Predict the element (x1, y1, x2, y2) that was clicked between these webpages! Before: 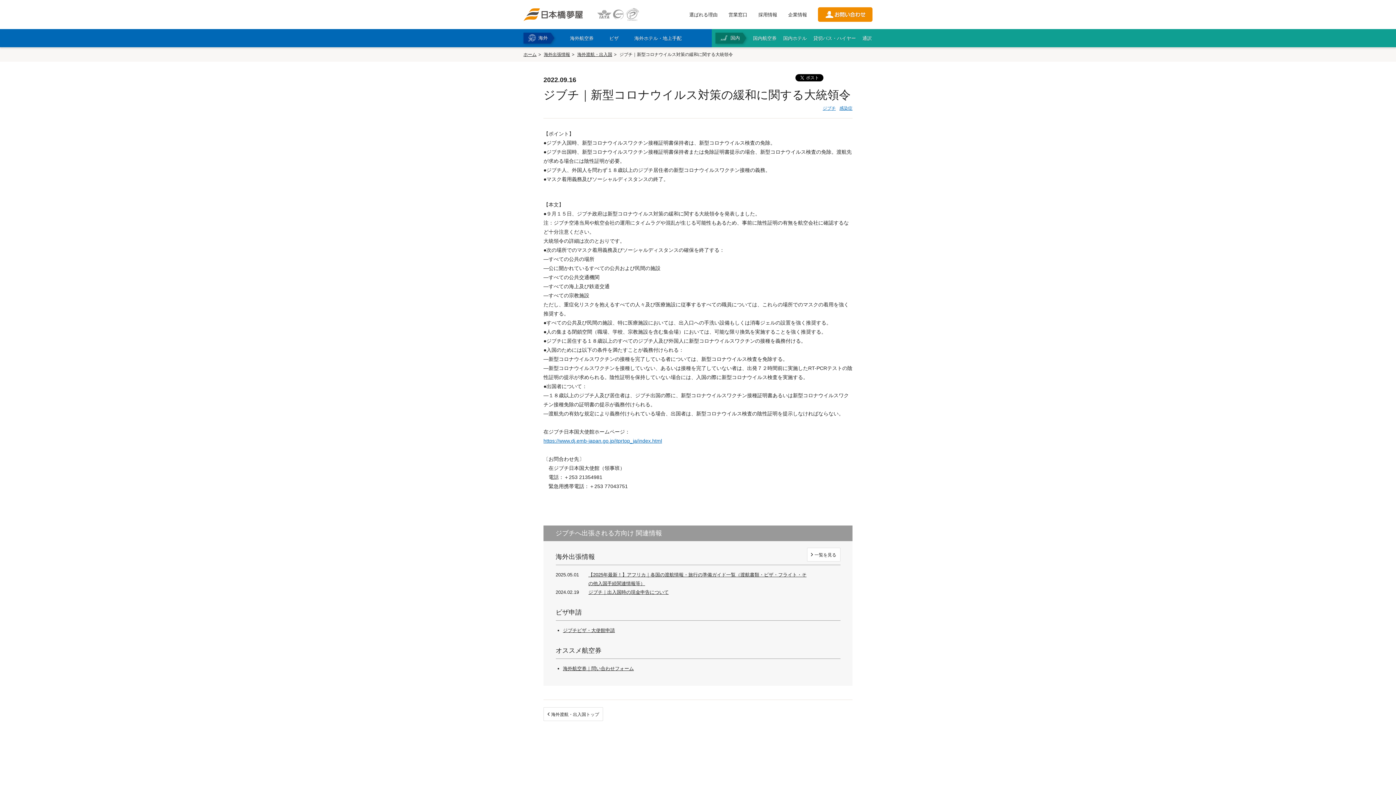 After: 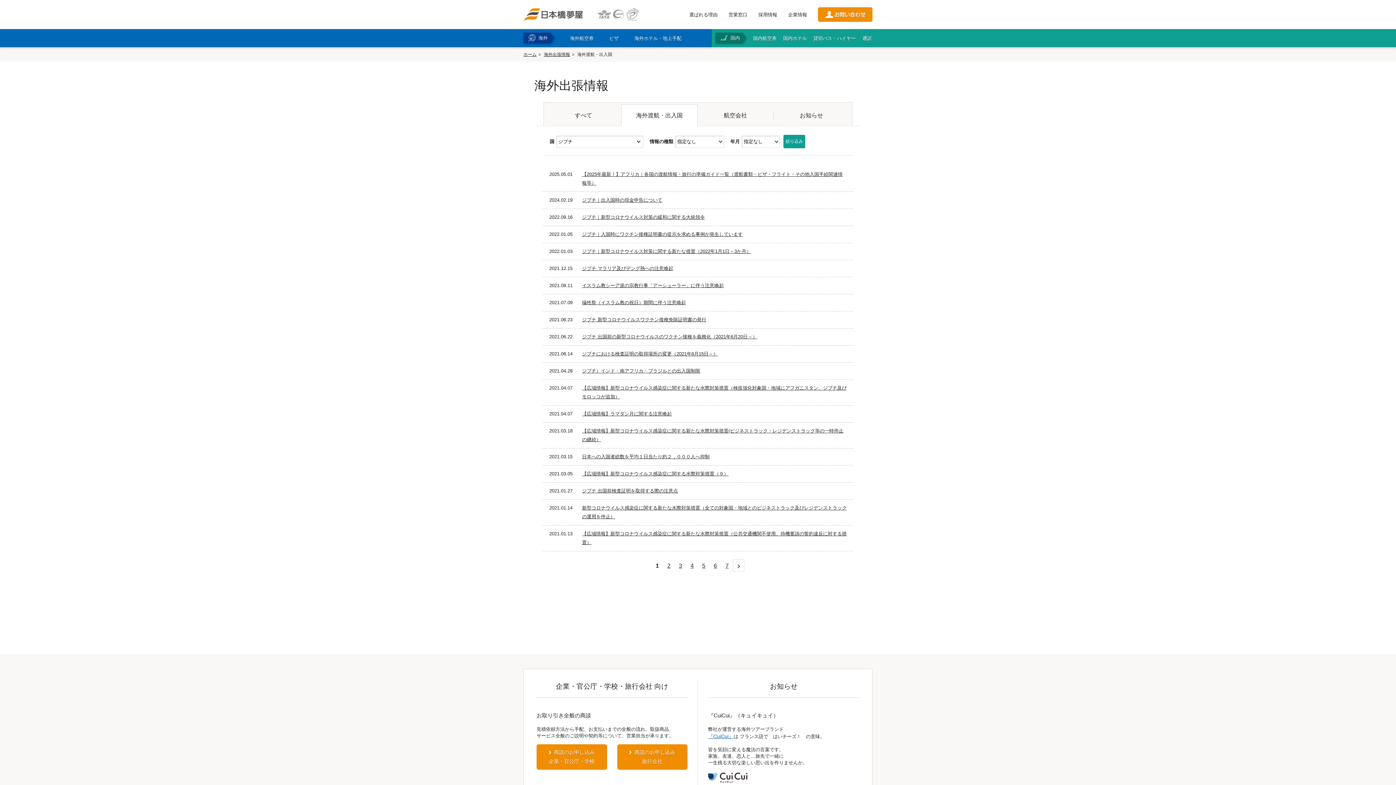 Action: label: ジブチ bbox: (822, 105, 836, 111)